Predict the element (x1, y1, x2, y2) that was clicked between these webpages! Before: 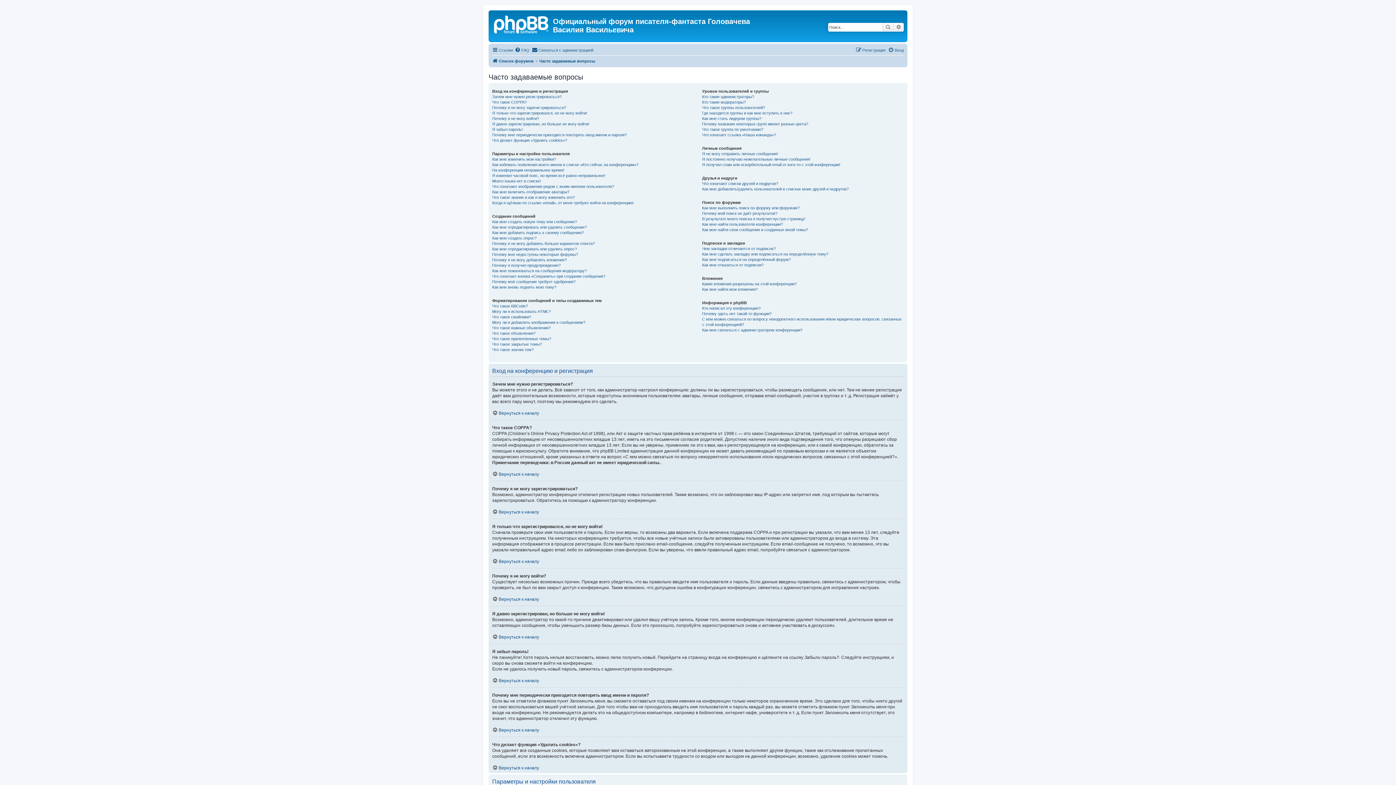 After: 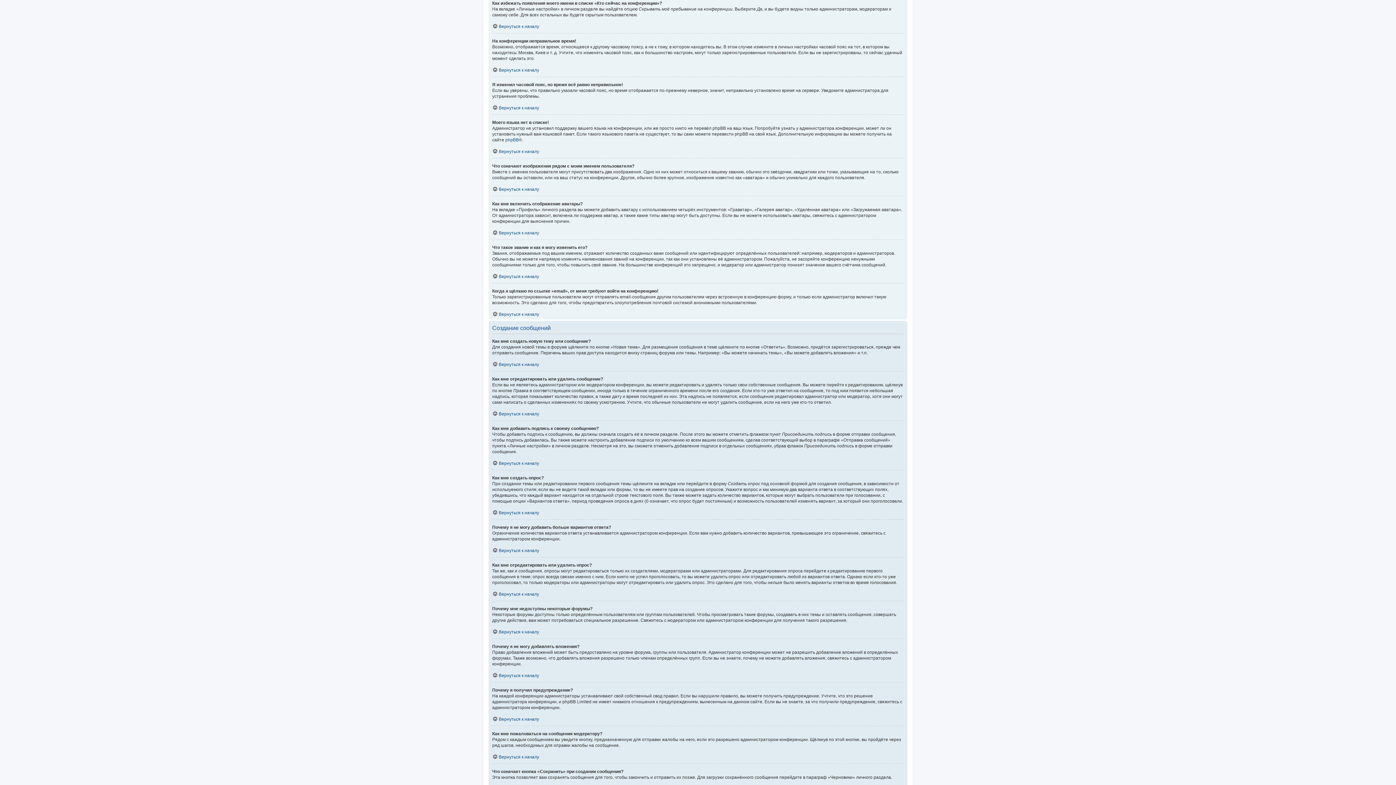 Action: bbox: (492, 162, 638, 167) label: Как избежать появления моего имени в списке «Кто сейчас на конференции»?